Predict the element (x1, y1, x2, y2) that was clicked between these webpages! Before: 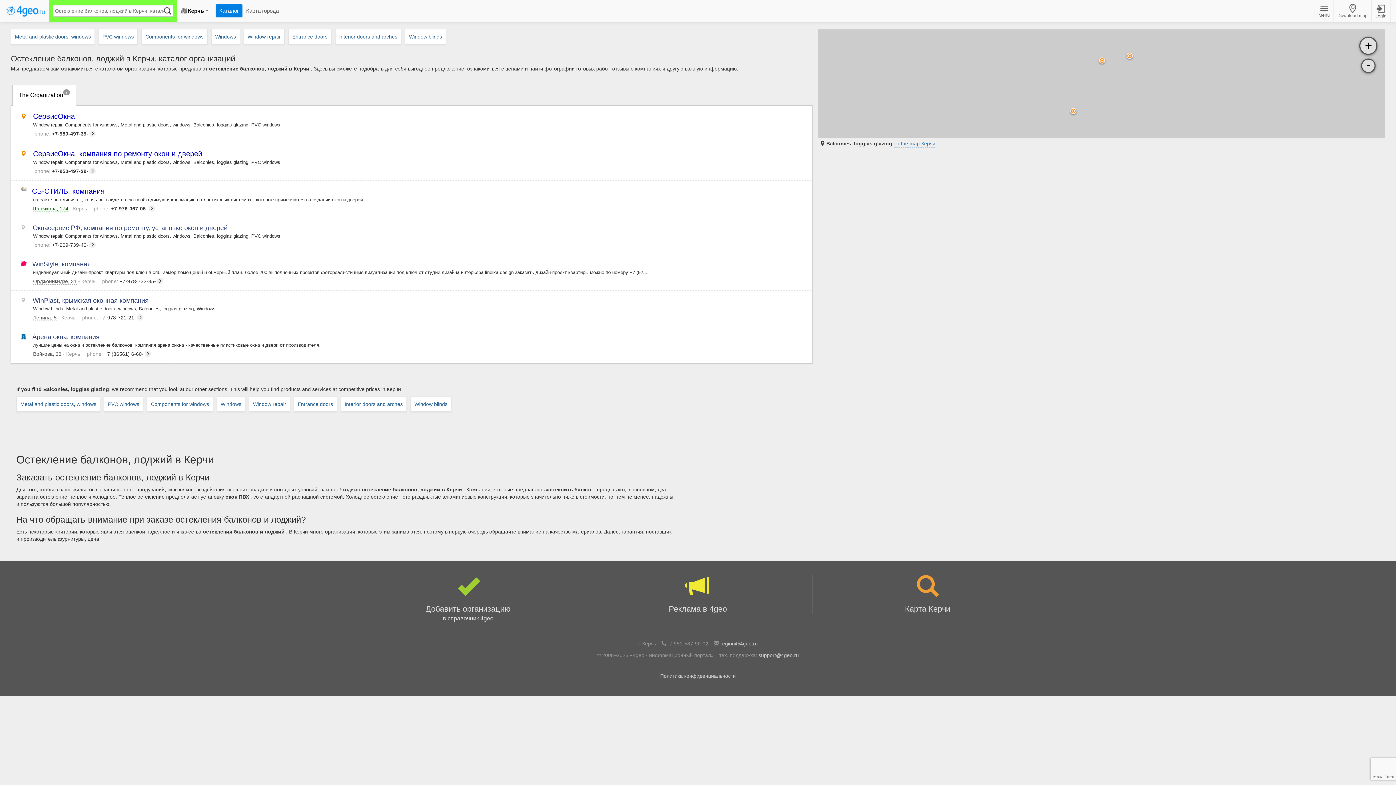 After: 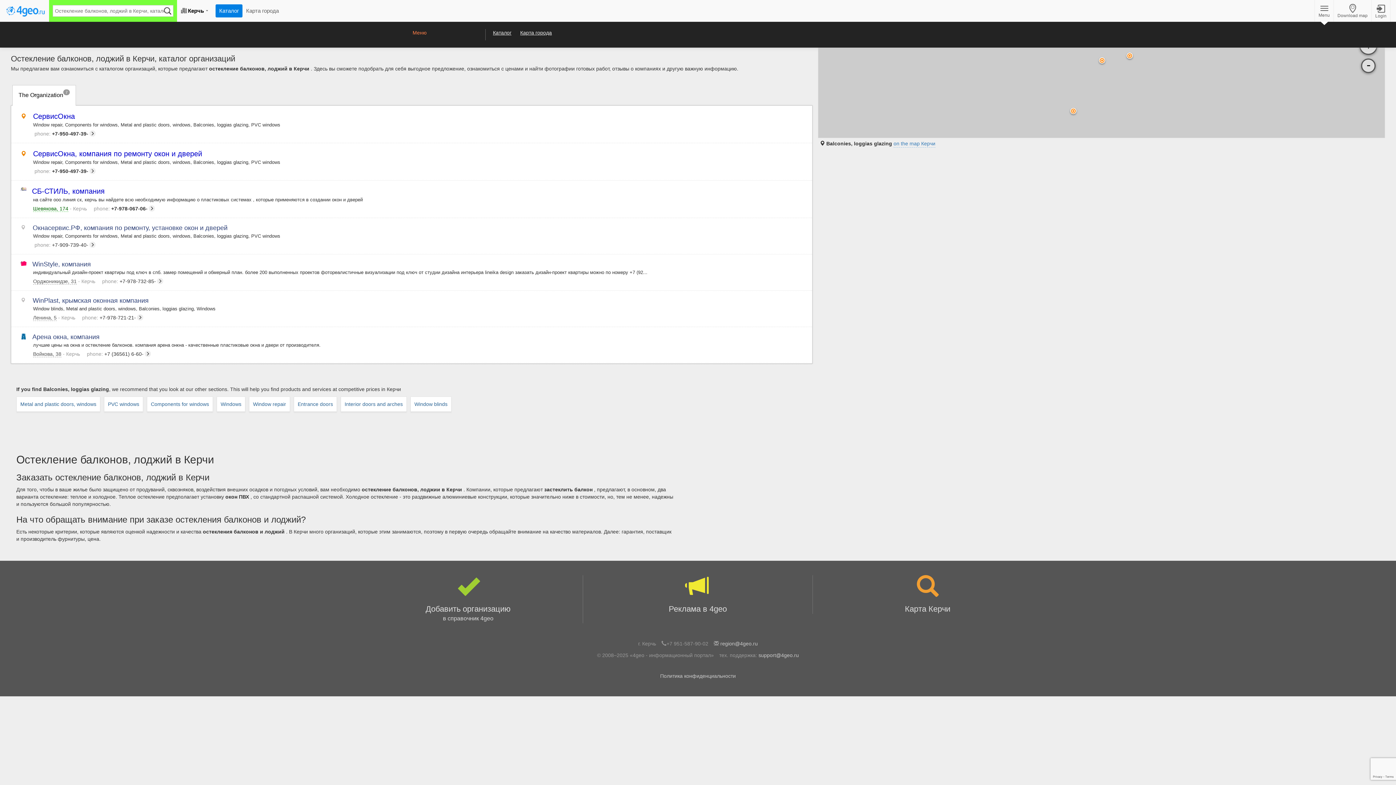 Action: bbox: (1315, 0, 1333, 21) label: Menu